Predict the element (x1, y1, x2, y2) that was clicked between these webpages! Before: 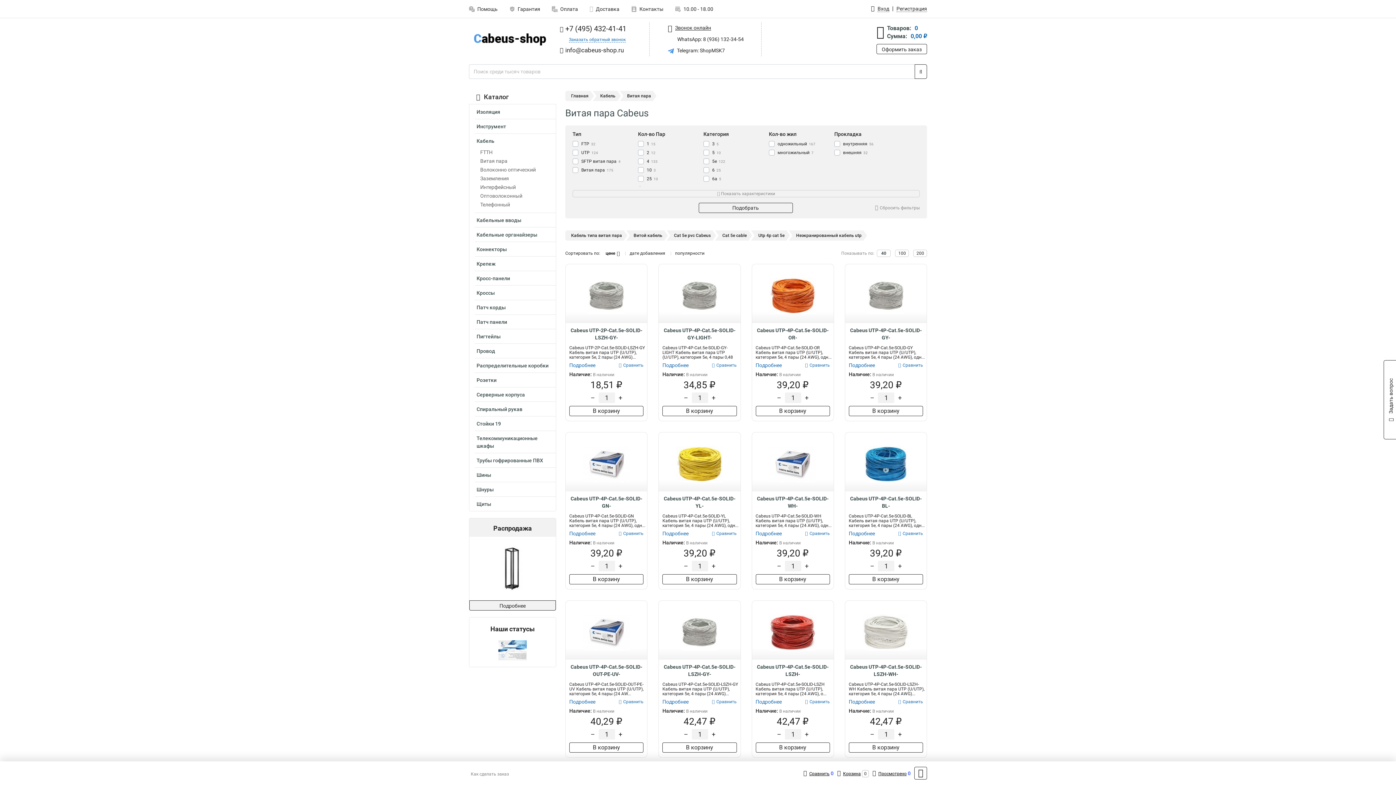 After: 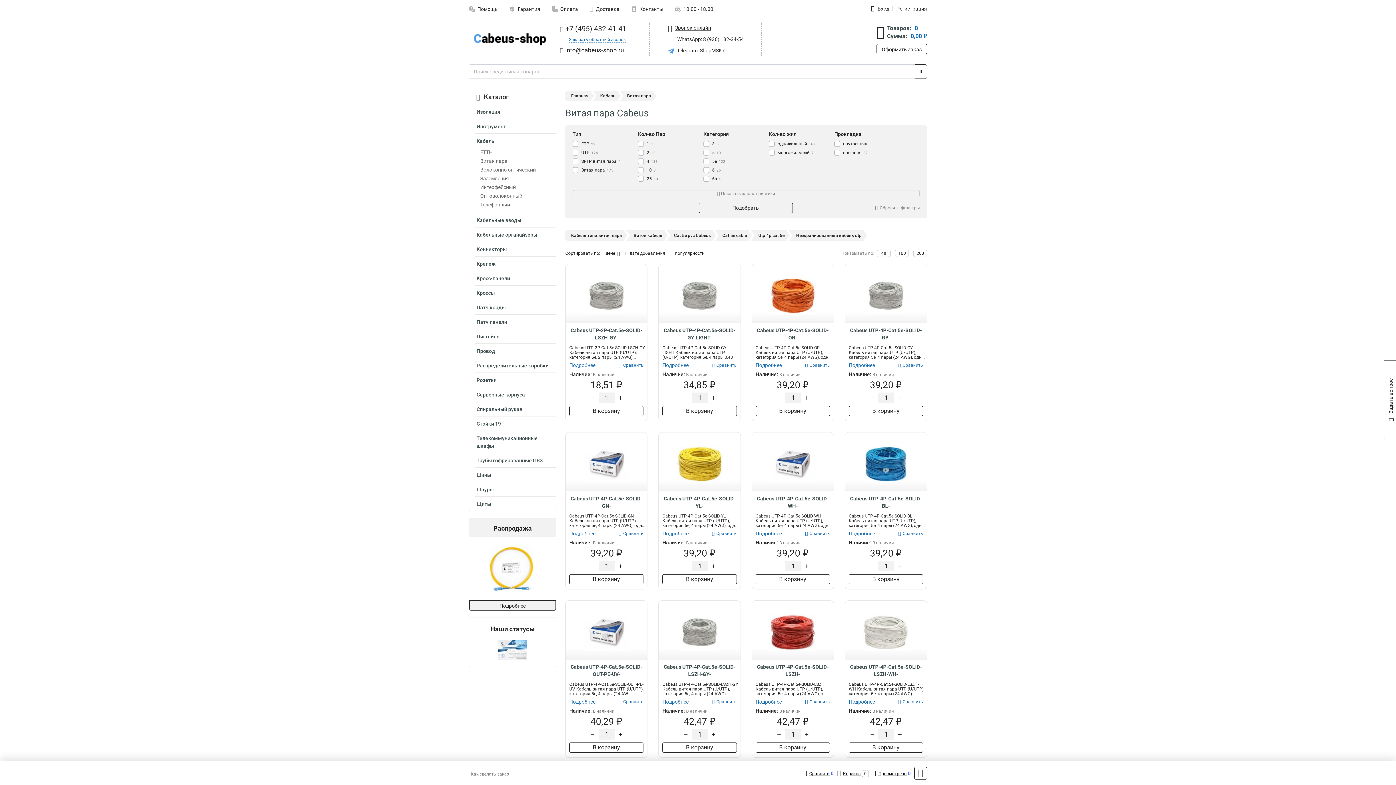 Action: bbox: (668, 45, 761, 56) label:  Telegram: ShopMSK7